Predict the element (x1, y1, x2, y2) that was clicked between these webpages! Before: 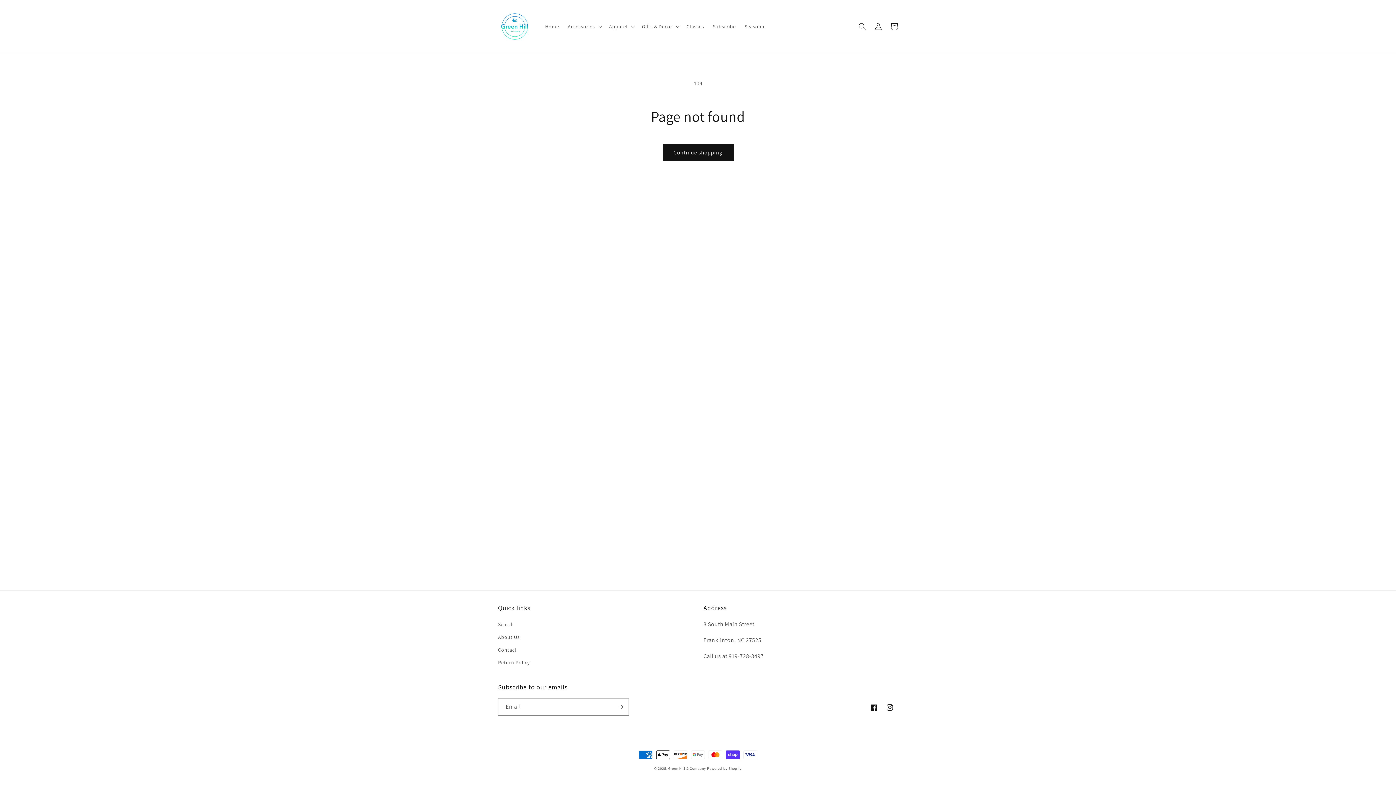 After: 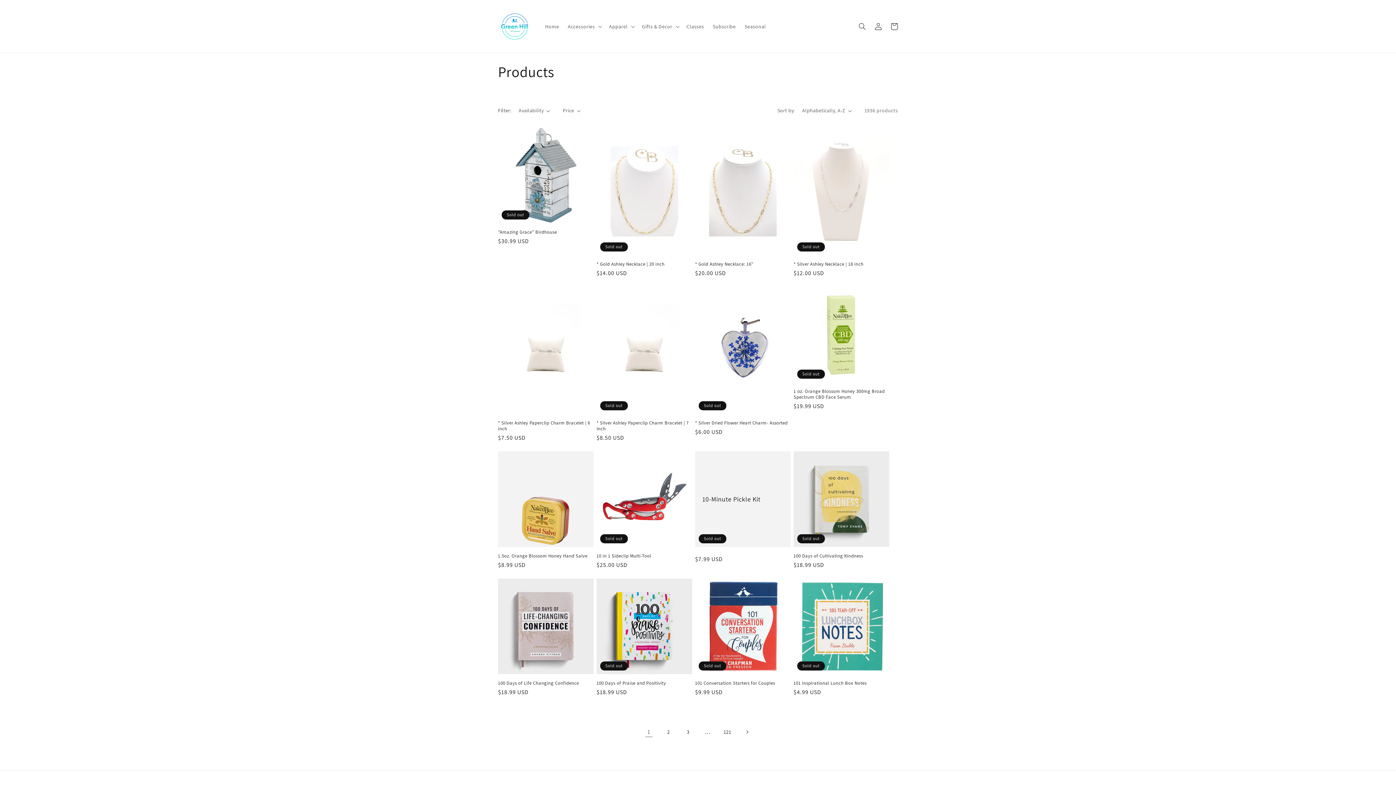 Action: bbox: (662, 144, 733, 161) label: Continue shopping